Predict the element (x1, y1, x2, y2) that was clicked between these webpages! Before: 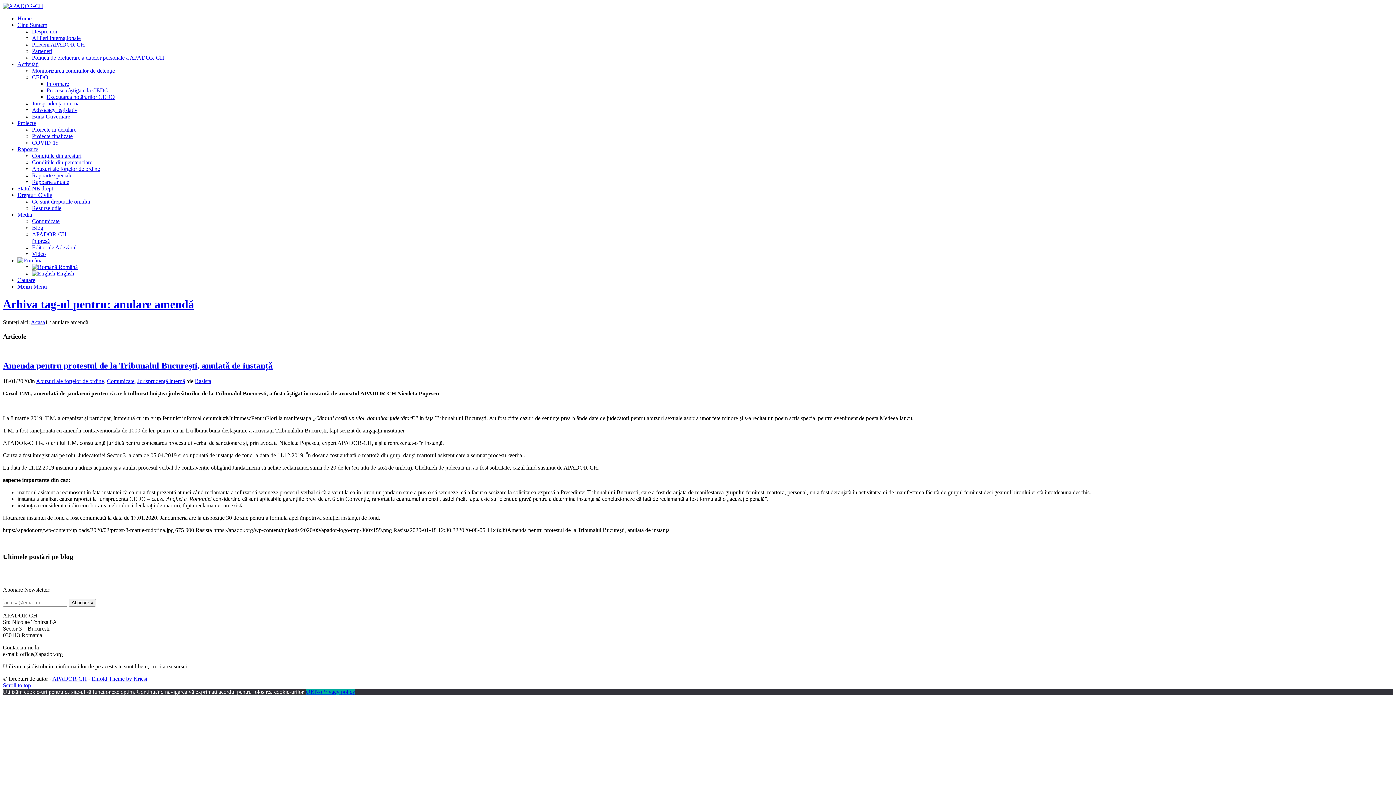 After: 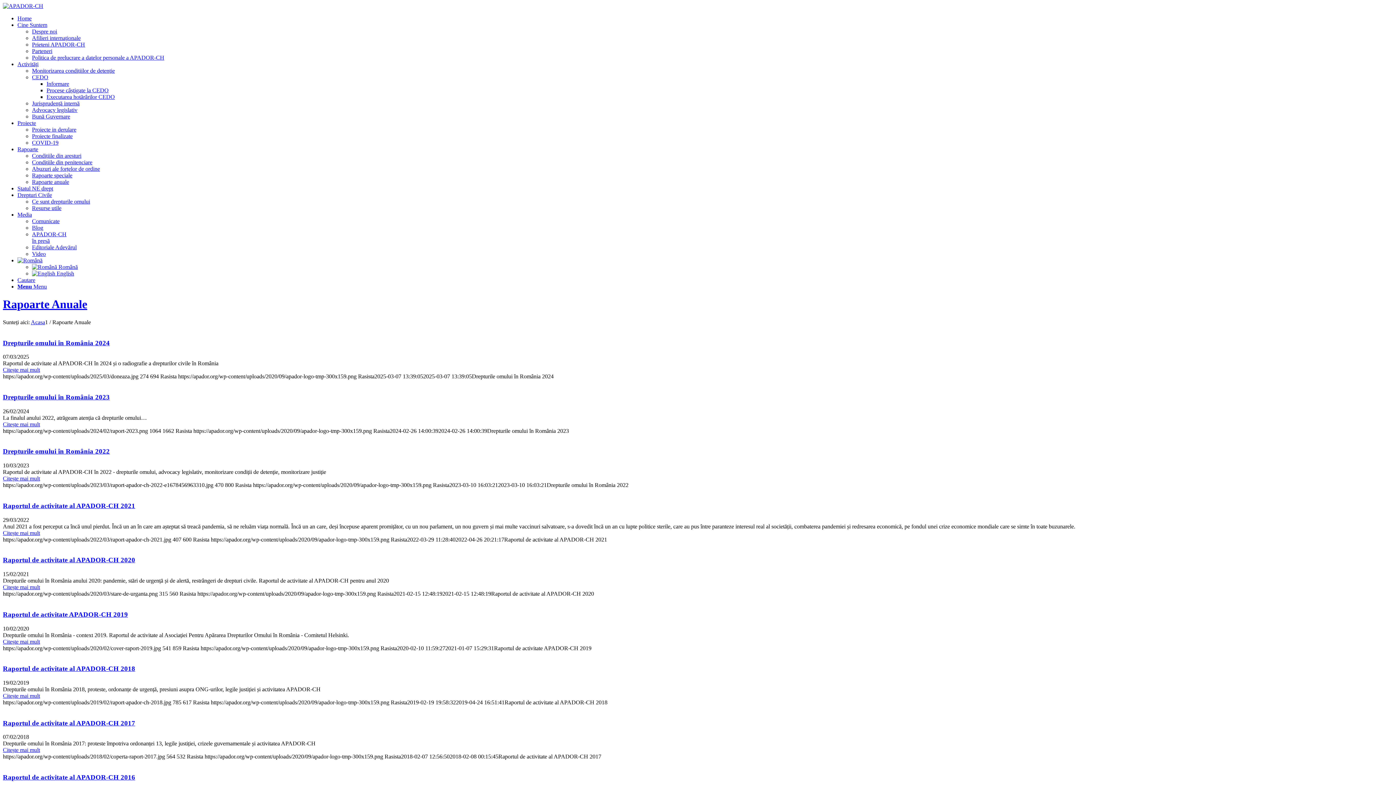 Action: label: Rapoarte anuale bbox: (32, 178, 69, 185)